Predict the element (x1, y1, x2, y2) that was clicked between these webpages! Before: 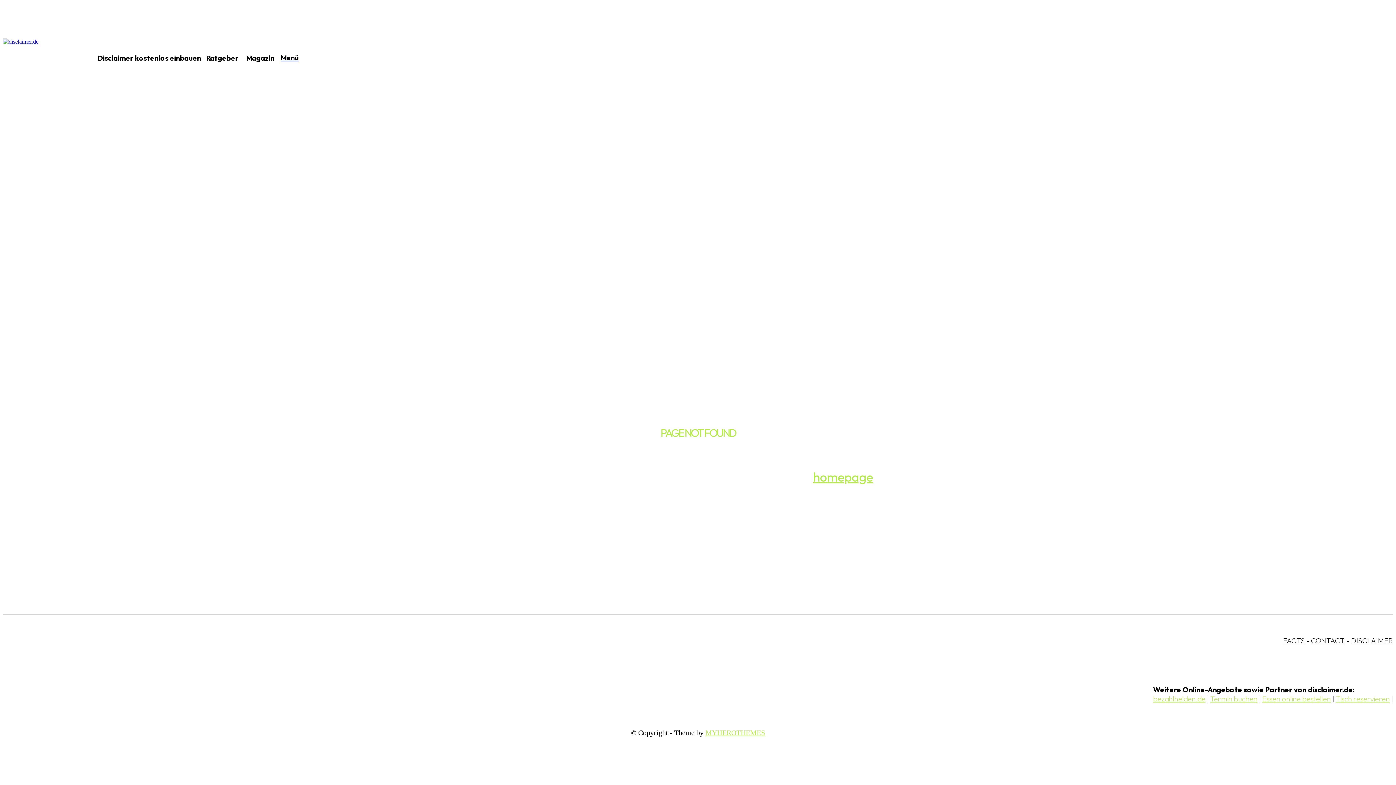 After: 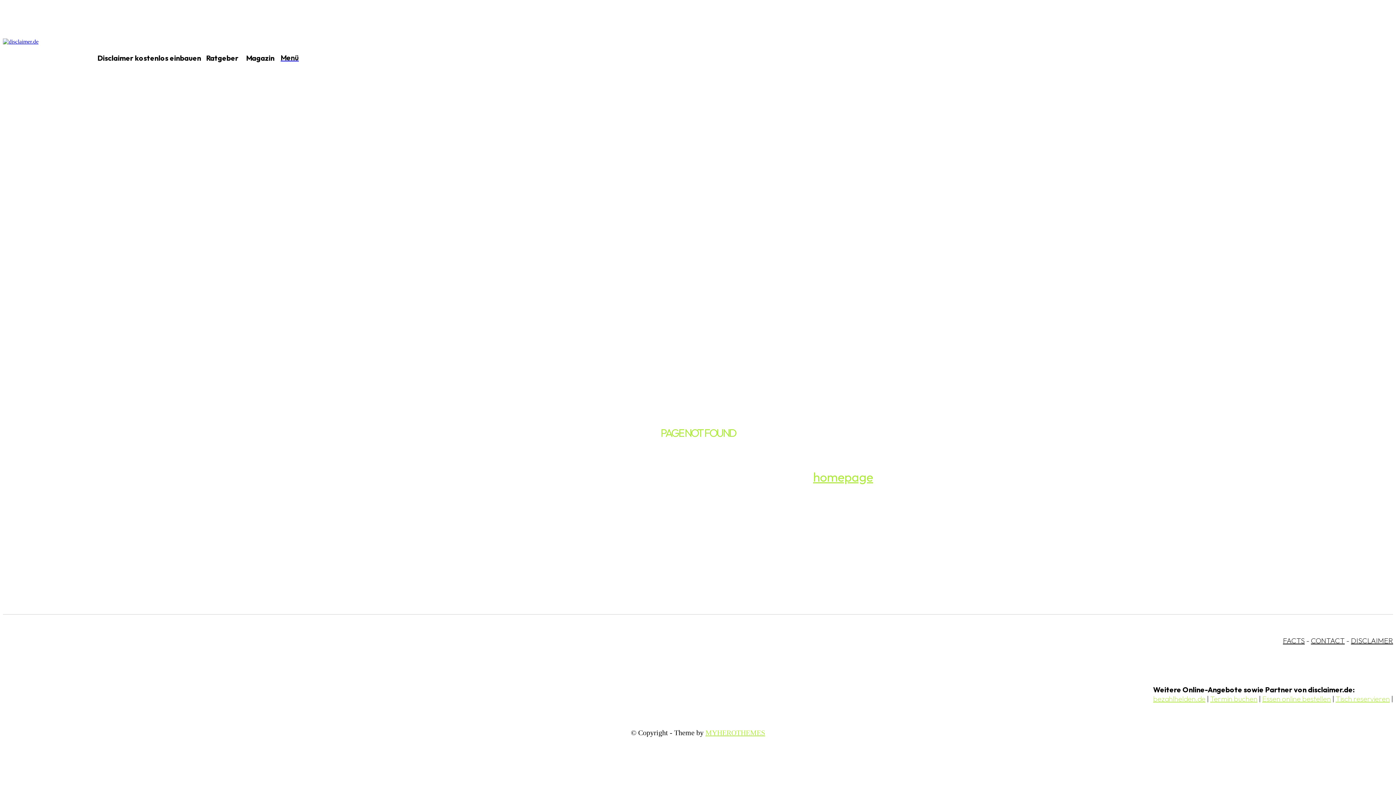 Action: label: Menü bbox: (280, 53, 304, 62)